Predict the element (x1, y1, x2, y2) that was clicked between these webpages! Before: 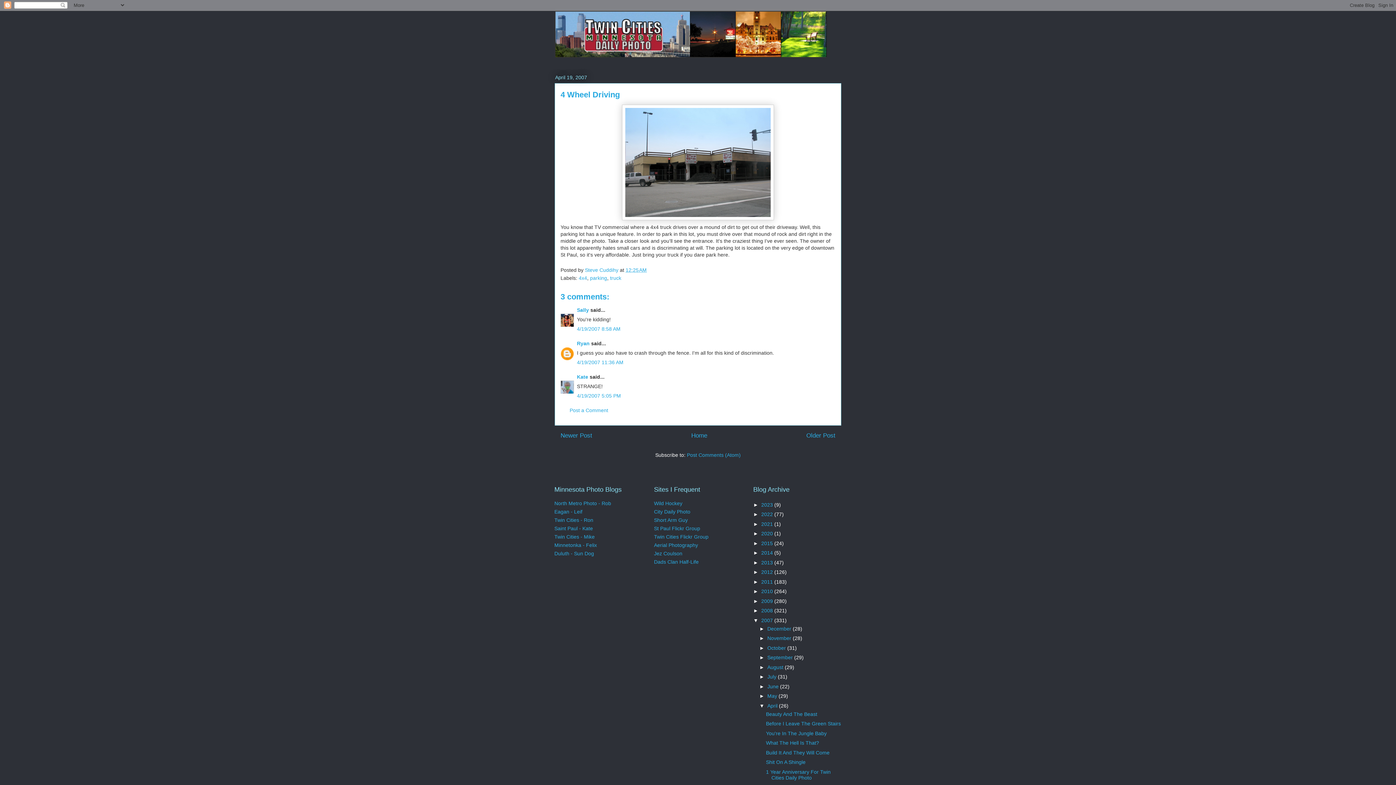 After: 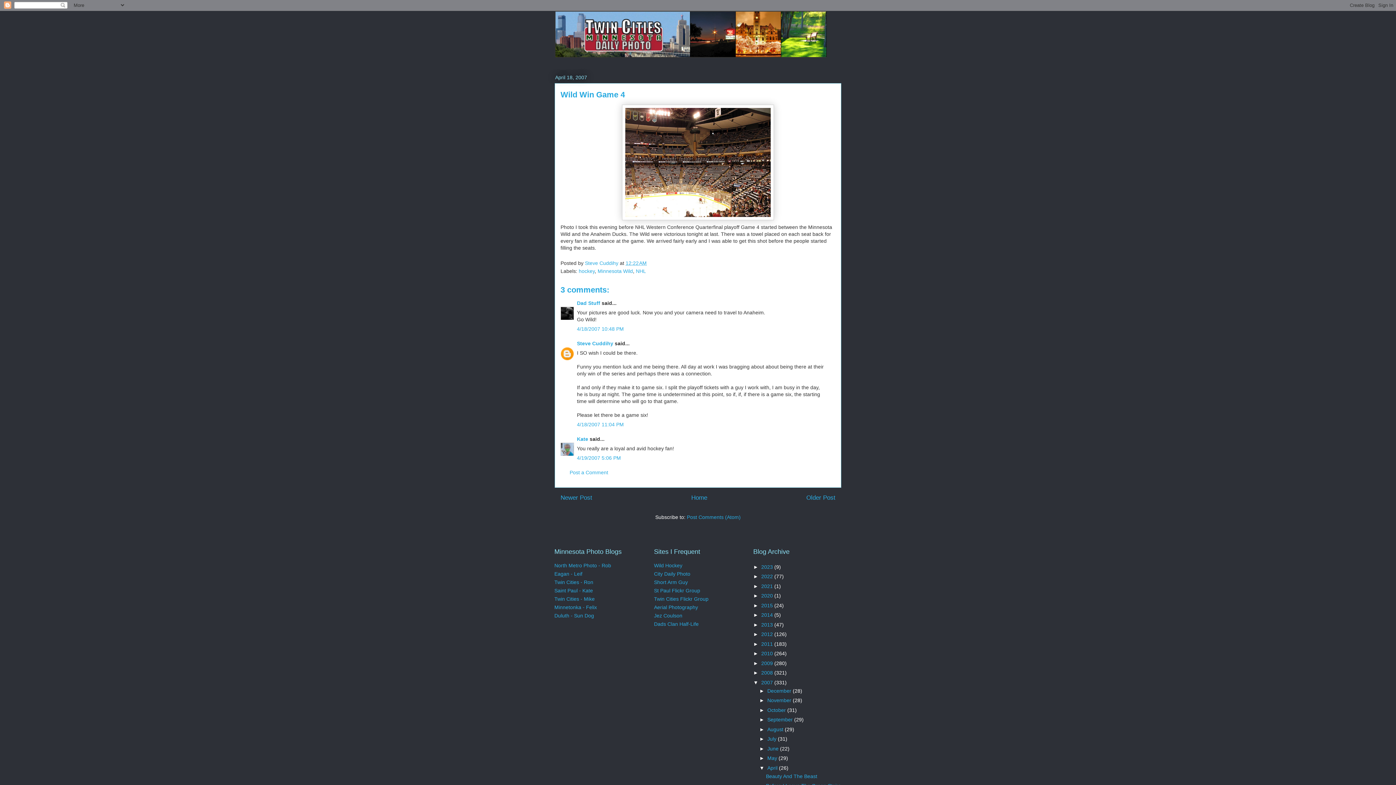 Action: bbox: (806, 432, 835, 439) label: Older Post